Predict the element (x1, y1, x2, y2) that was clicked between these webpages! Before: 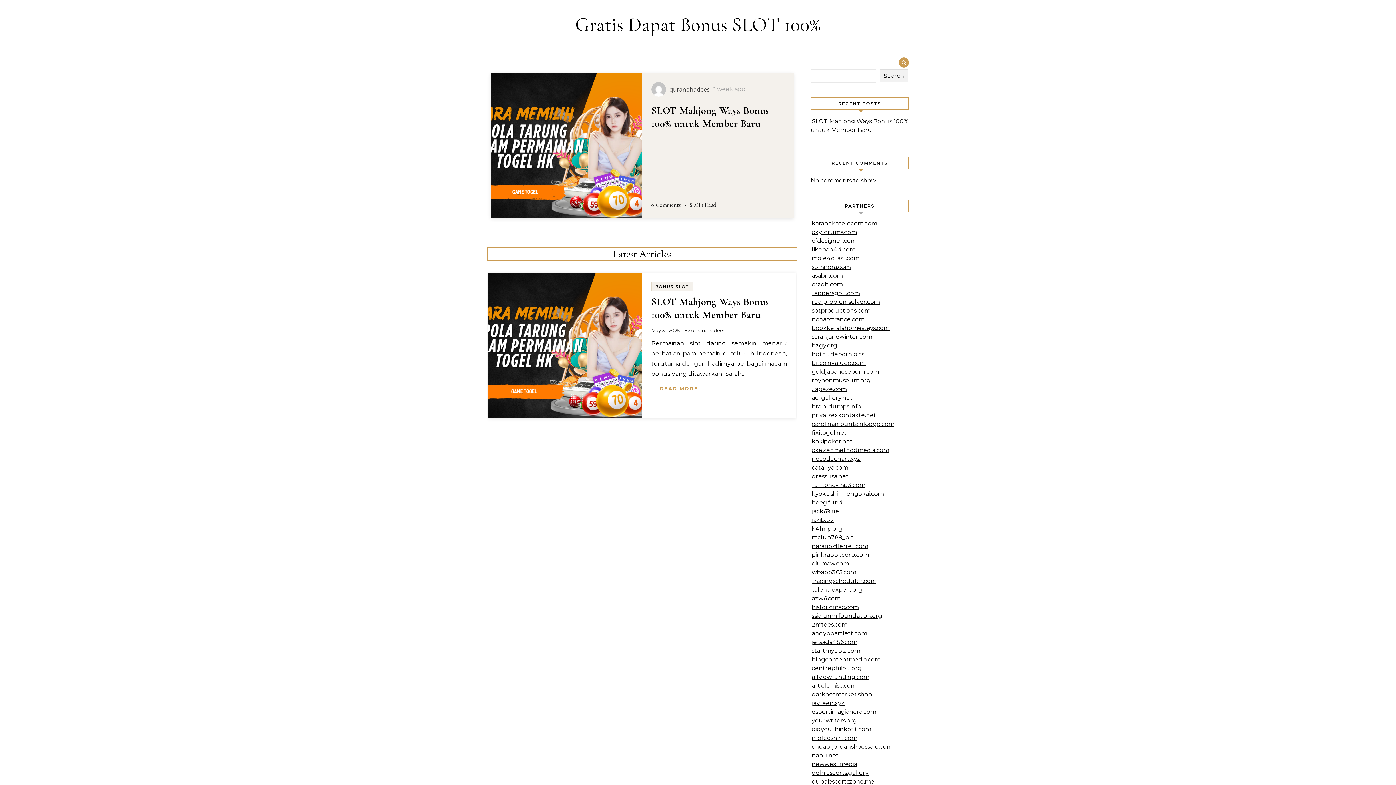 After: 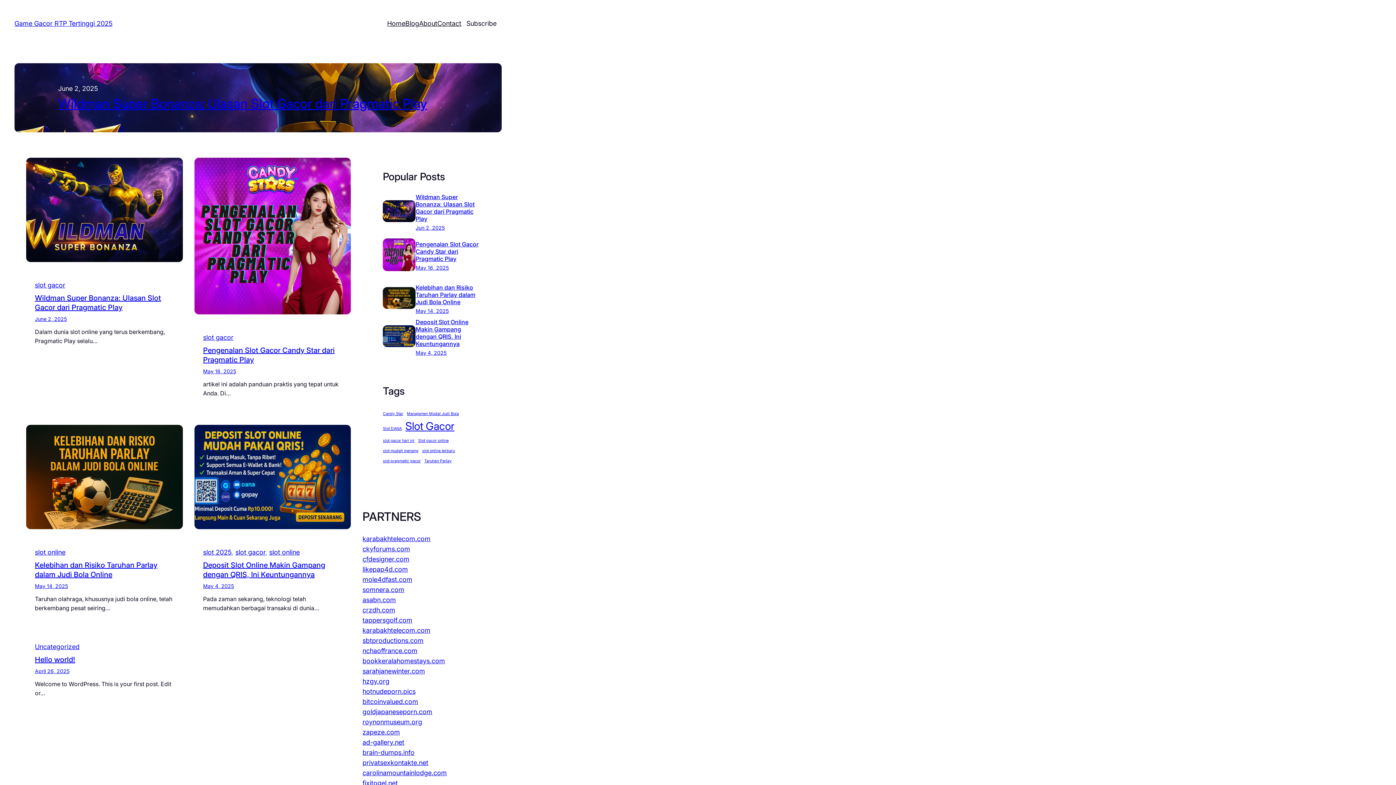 Action: label: andybbartlett.com bbox: (812, 630, 867, 637)